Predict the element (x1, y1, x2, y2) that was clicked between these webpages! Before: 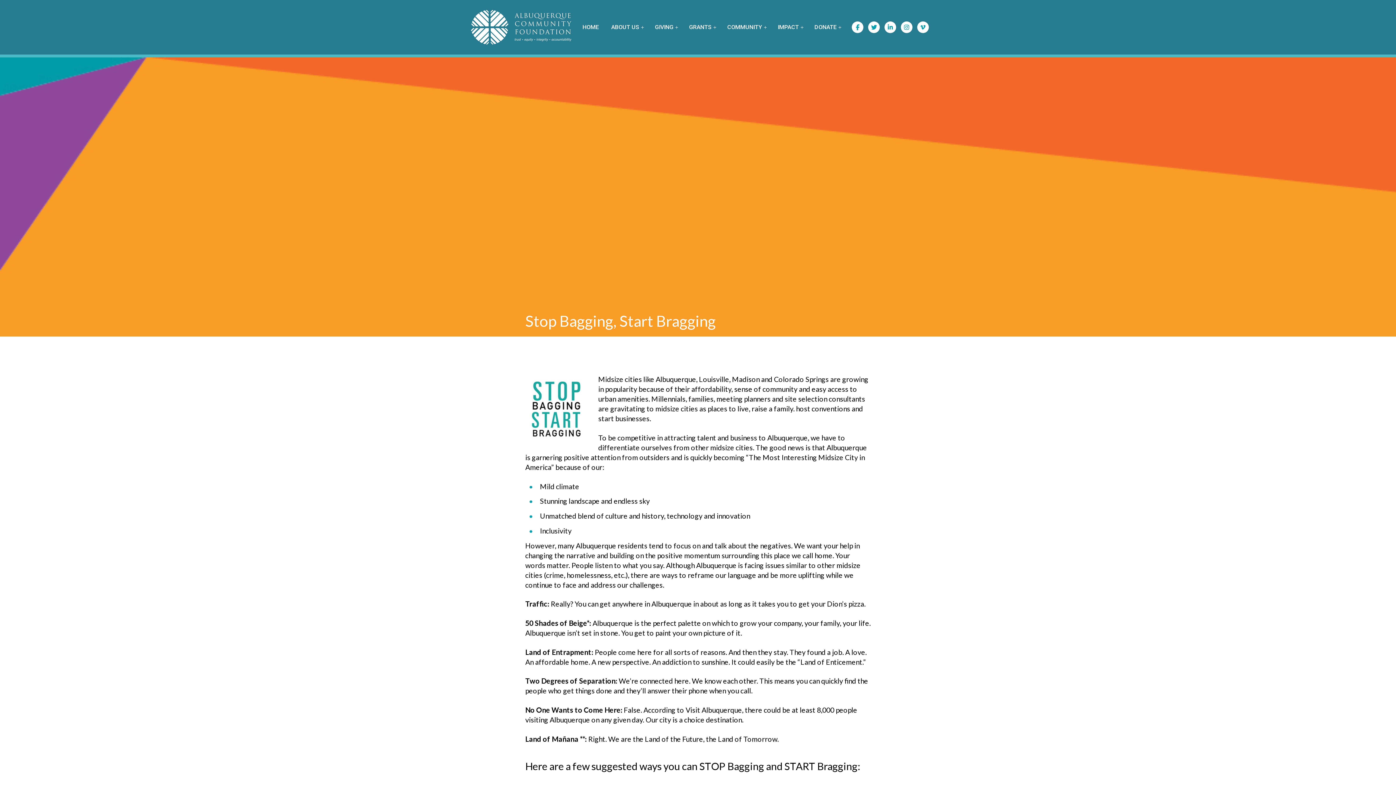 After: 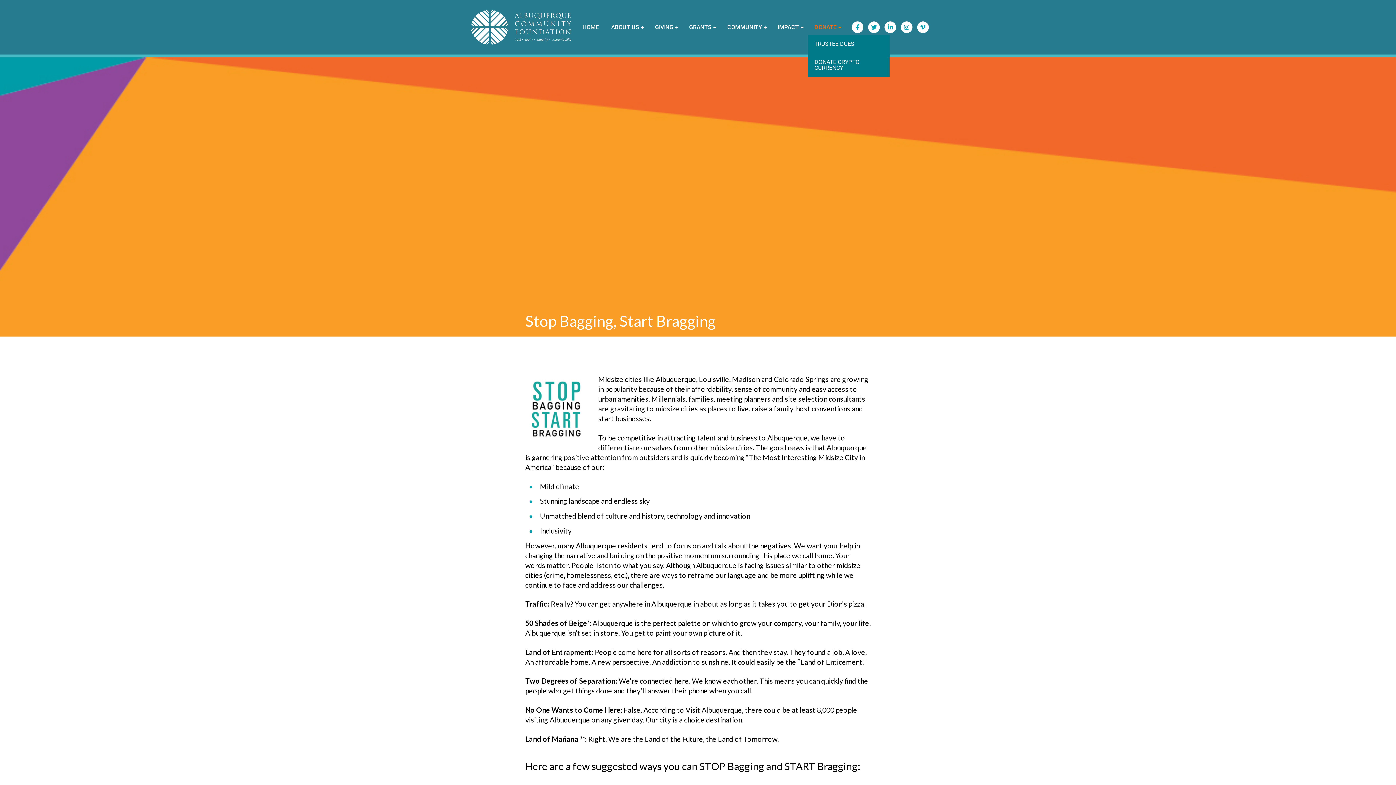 Action: bbox: (808, 19, 846, 34) label: DONATE